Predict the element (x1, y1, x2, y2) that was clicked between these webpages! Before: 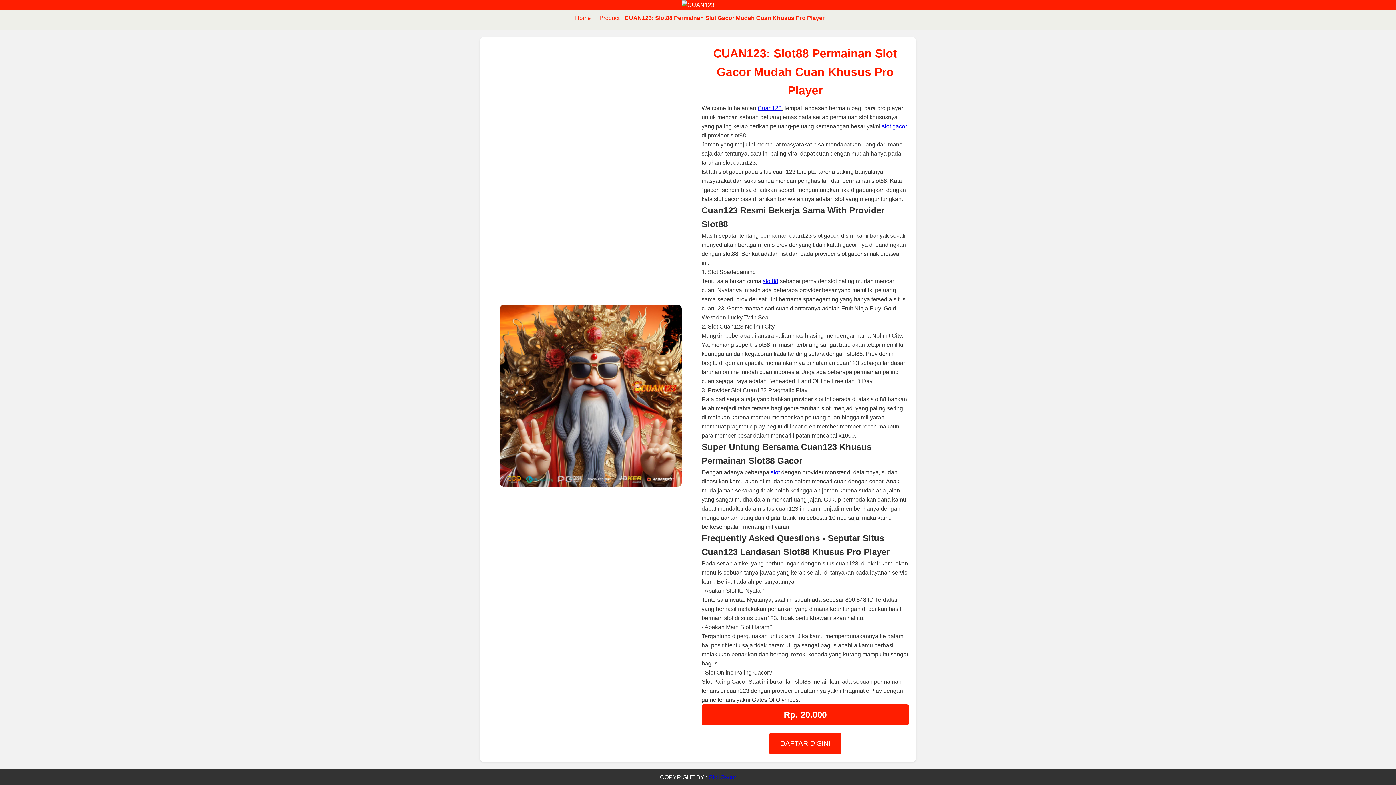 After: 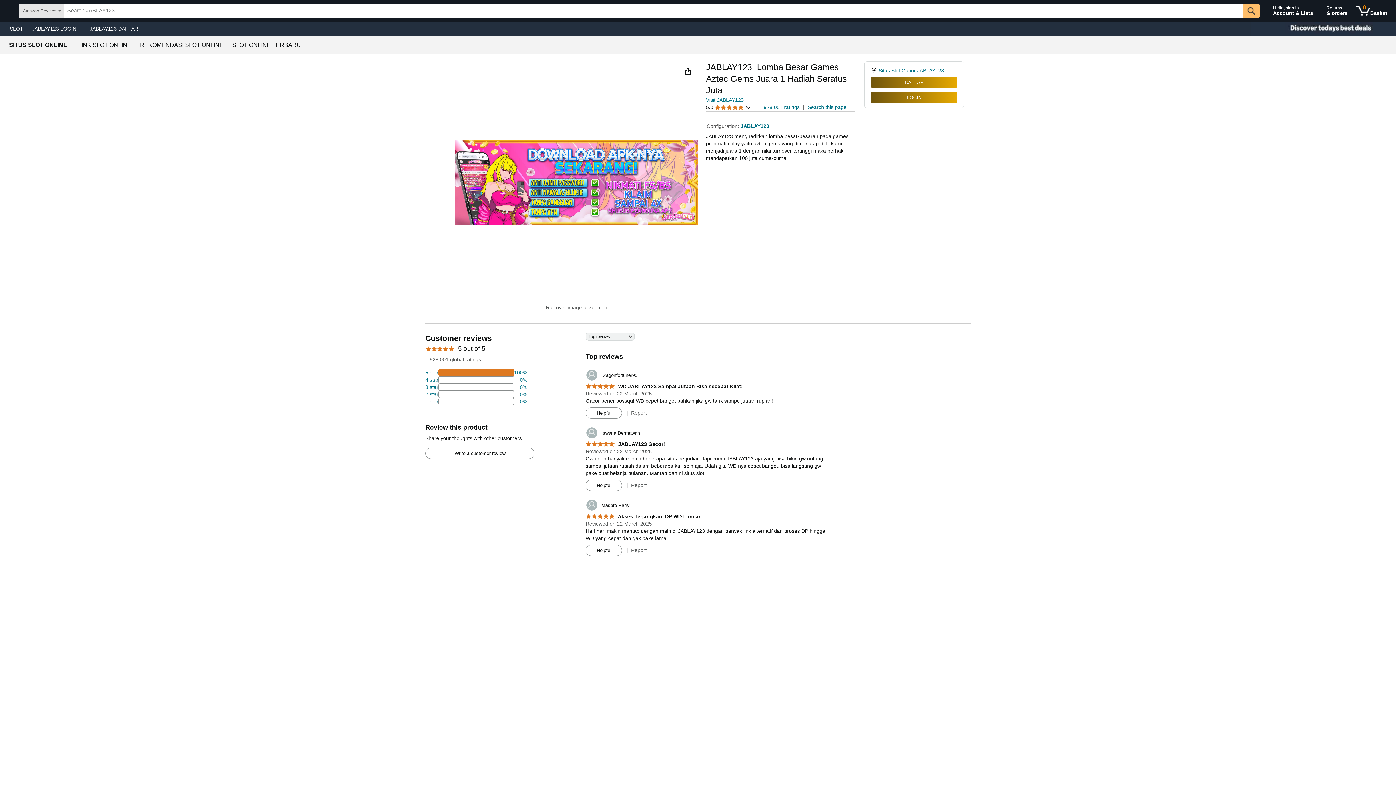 Action: bbox: (708, 774, 736, 780) label: Slot Gacor